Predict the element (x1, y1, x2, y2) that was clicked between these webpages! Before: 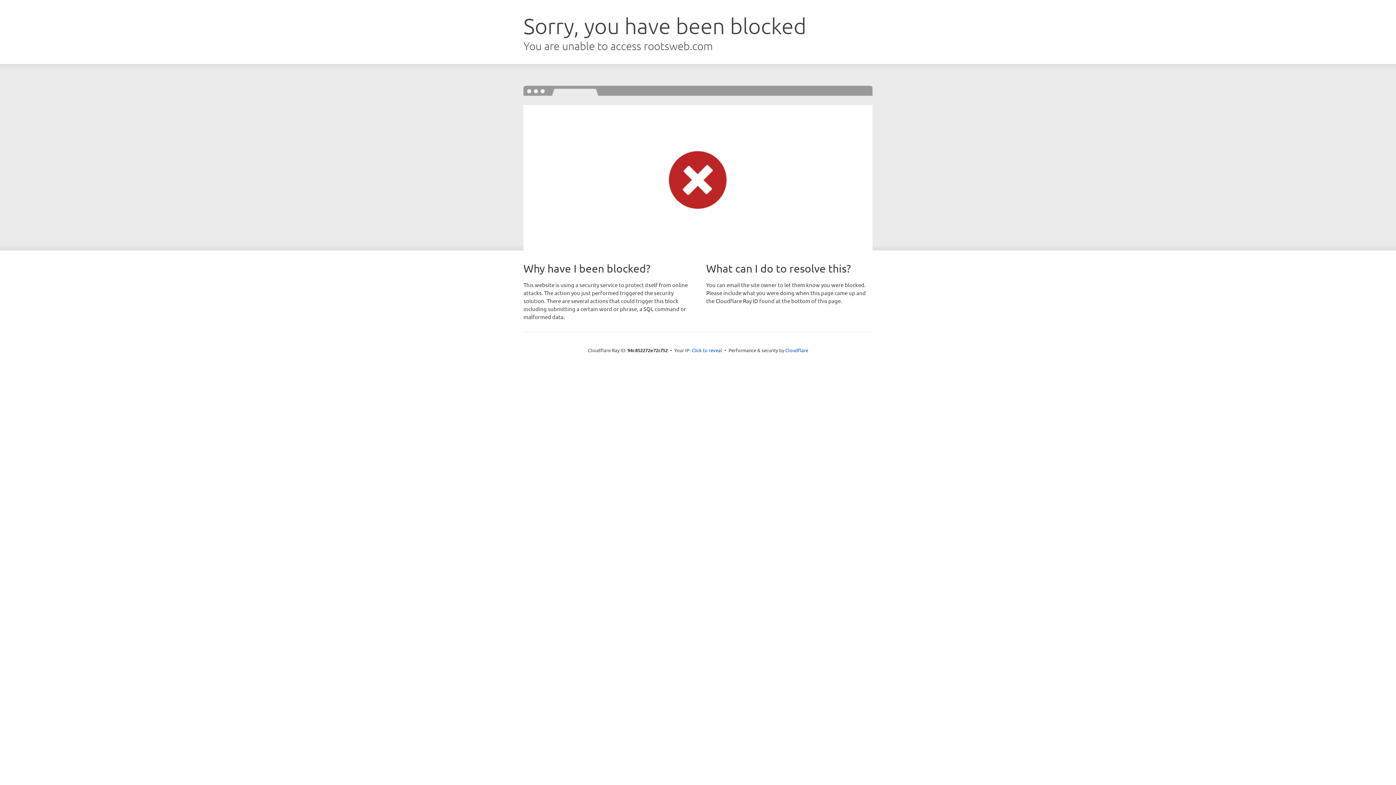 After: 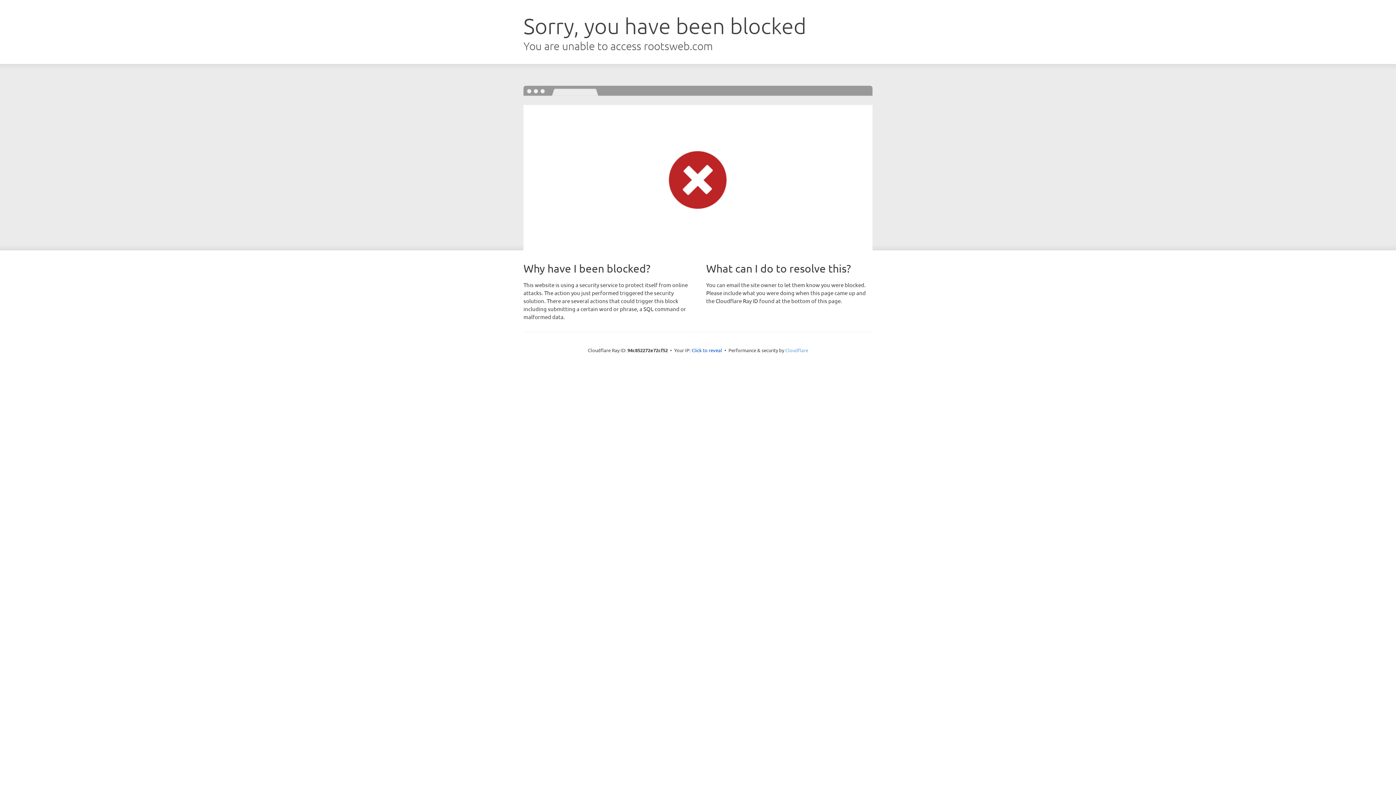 Action: bbox: (785, 347, 808, 353) label: Cloudflare